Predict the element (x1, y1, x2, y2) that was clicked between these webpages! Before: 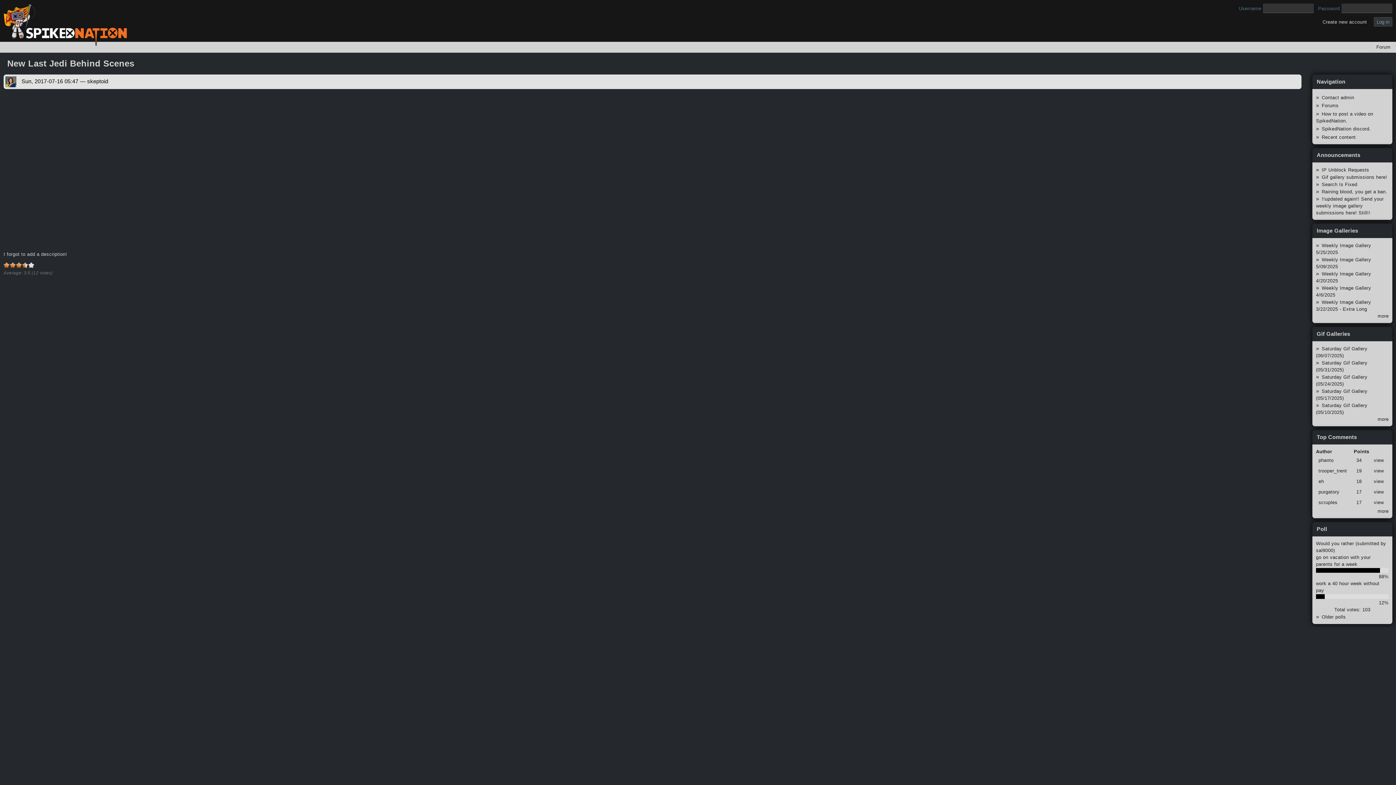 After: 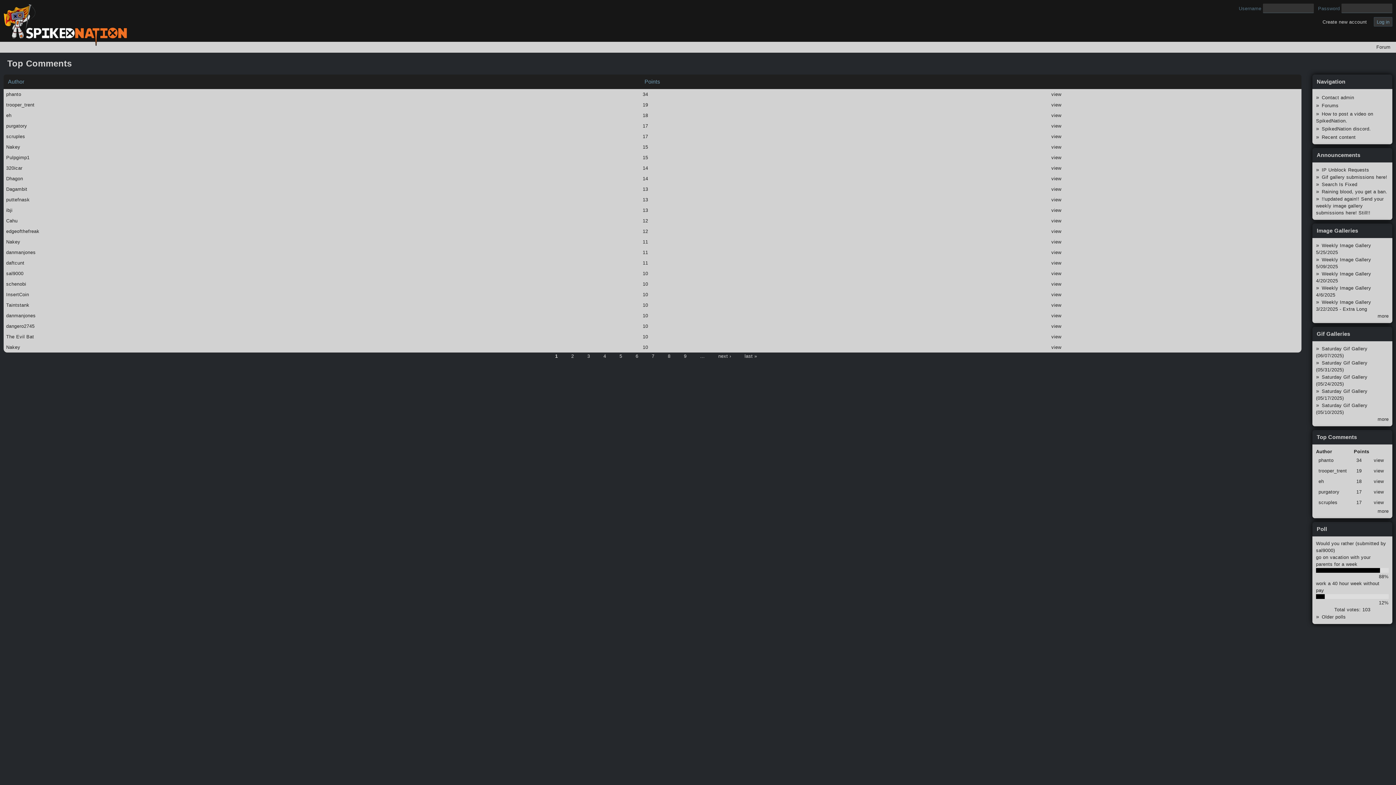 Action: label: more bbox: (1377, 508, 1389, 514)